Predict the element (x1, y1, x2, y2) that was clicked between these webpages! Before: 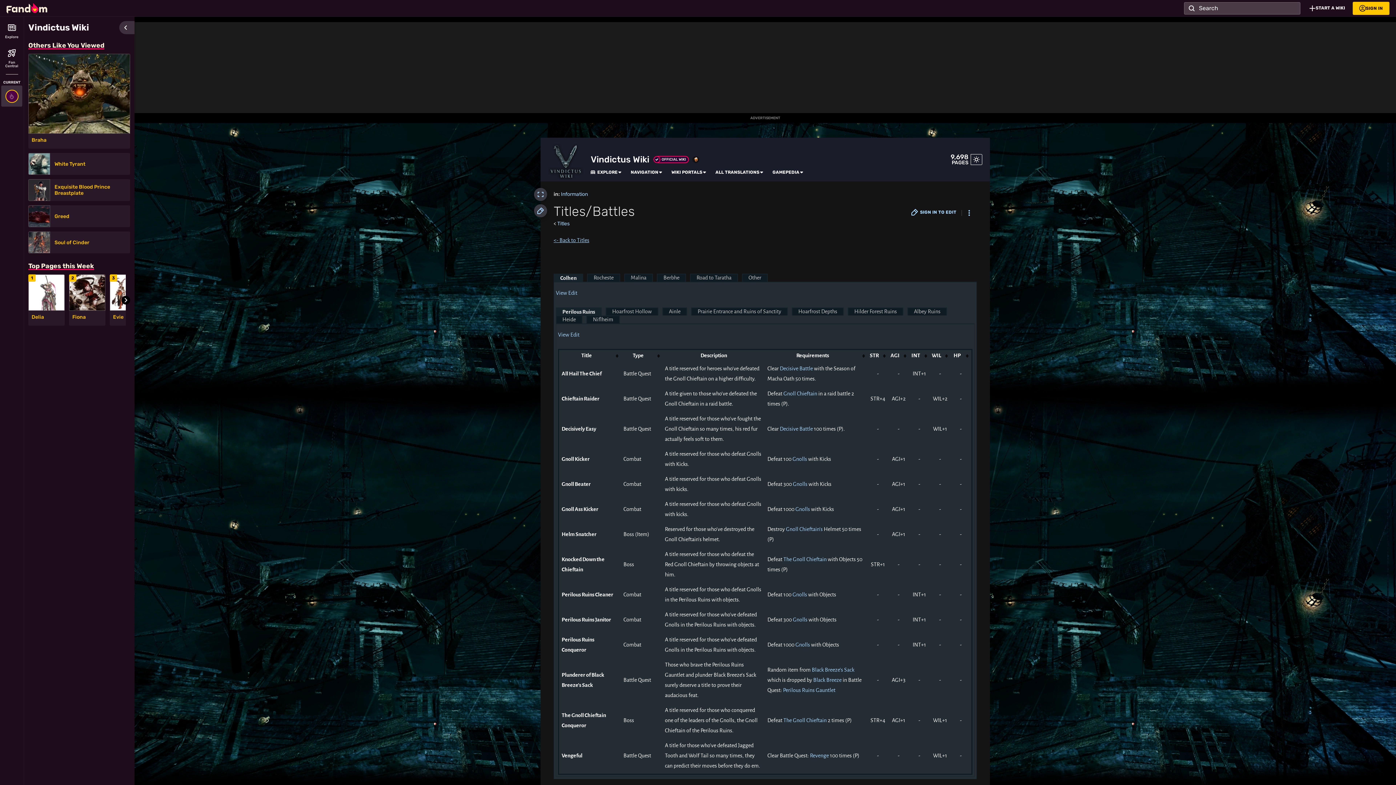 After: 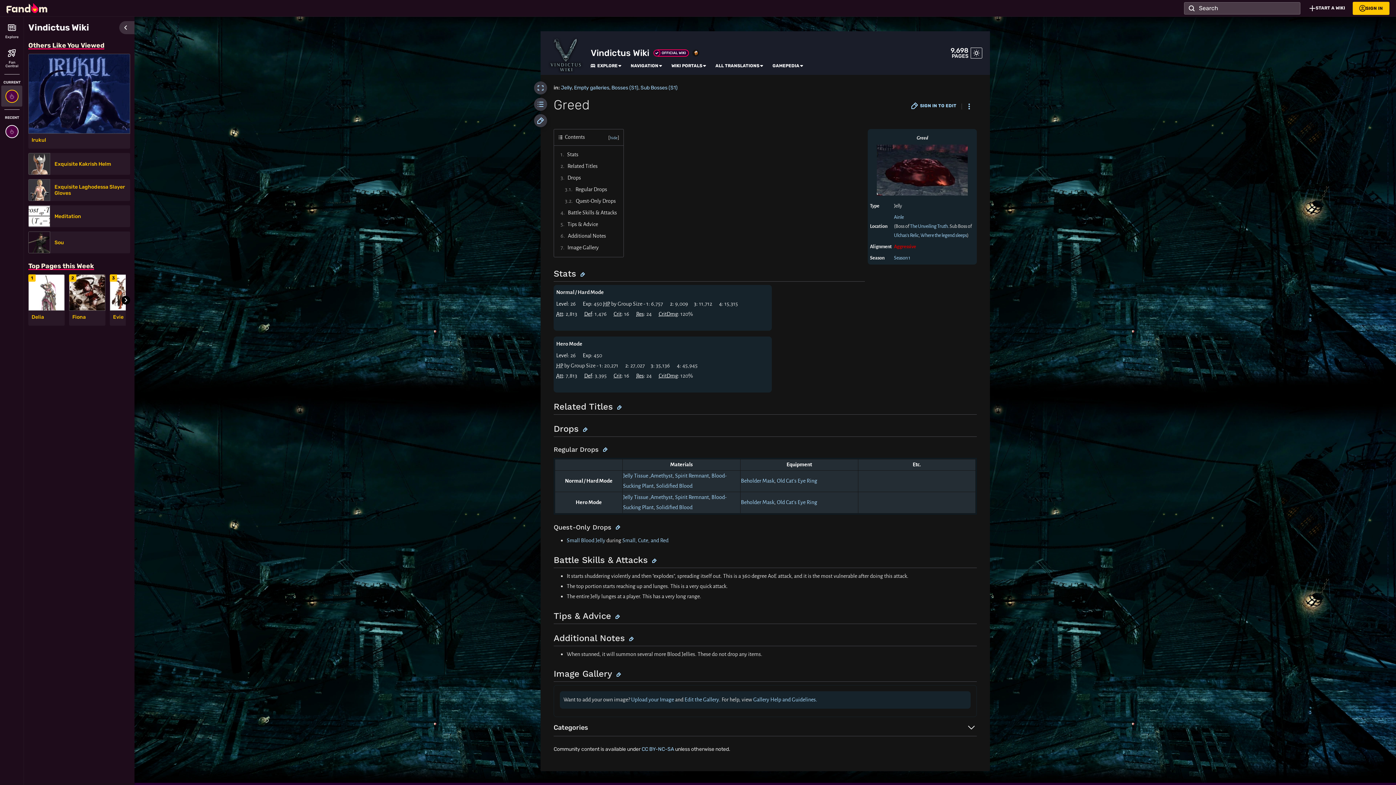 Action: bbox: (28, 205, 50, 227)